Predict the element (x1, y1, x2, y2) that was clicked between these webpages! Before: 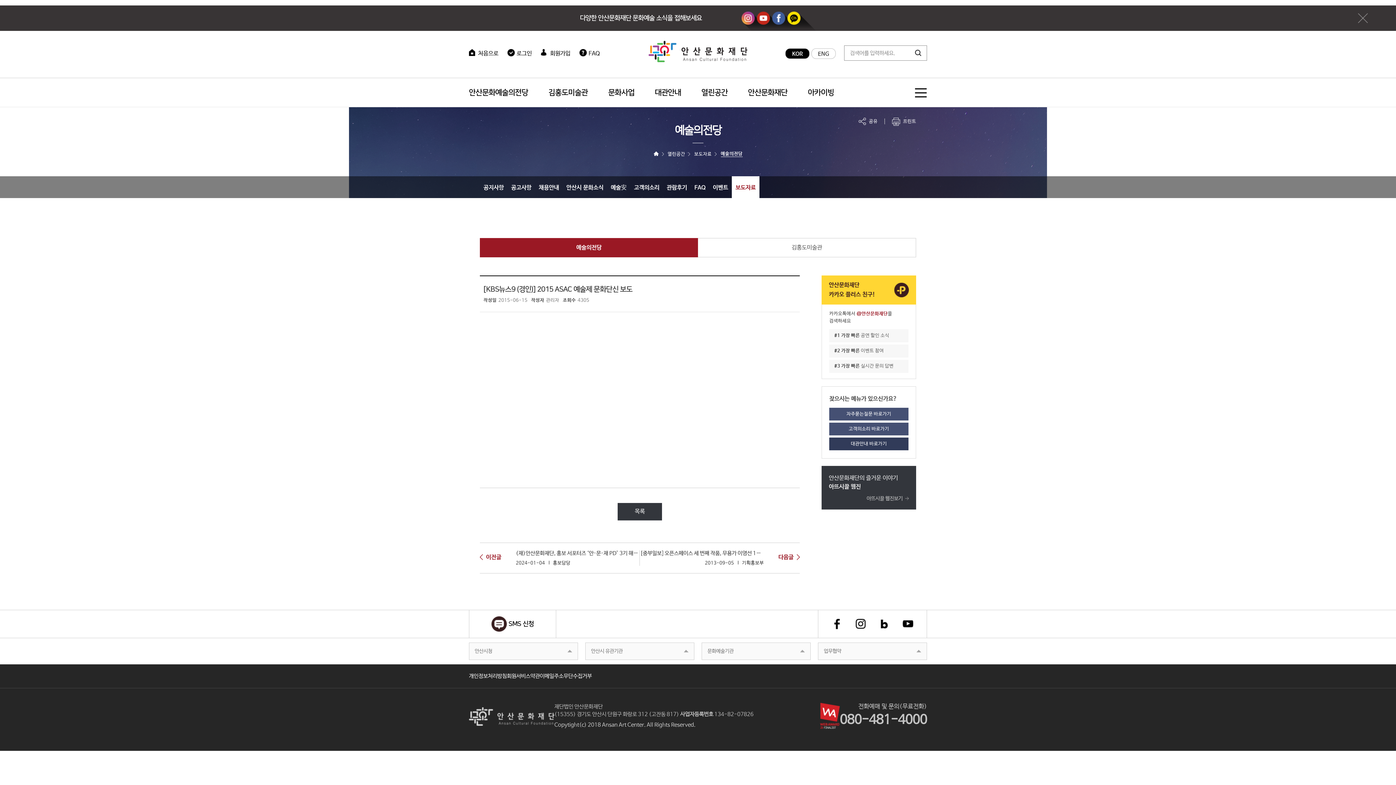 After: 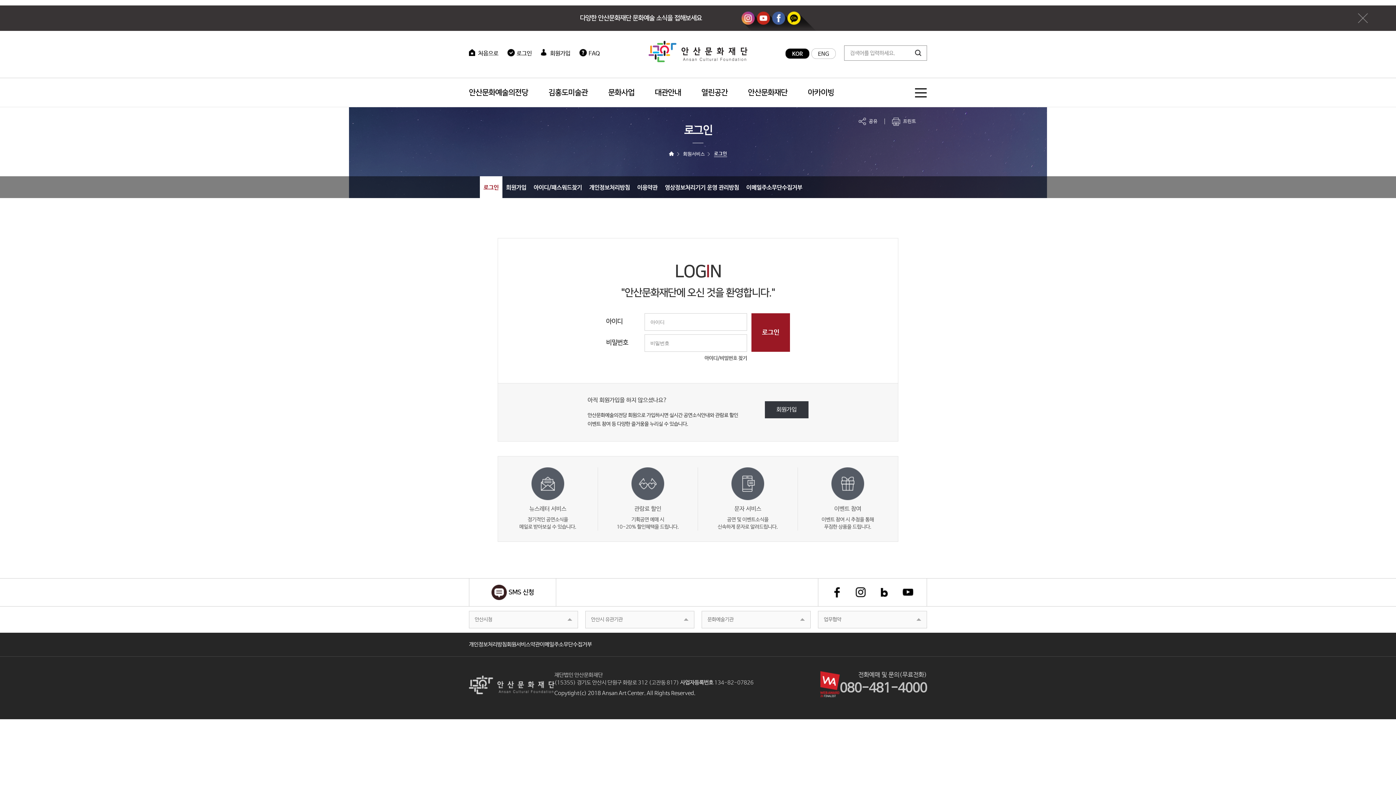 Action: bbox: (507, 49, 532, 58) label: 로그인